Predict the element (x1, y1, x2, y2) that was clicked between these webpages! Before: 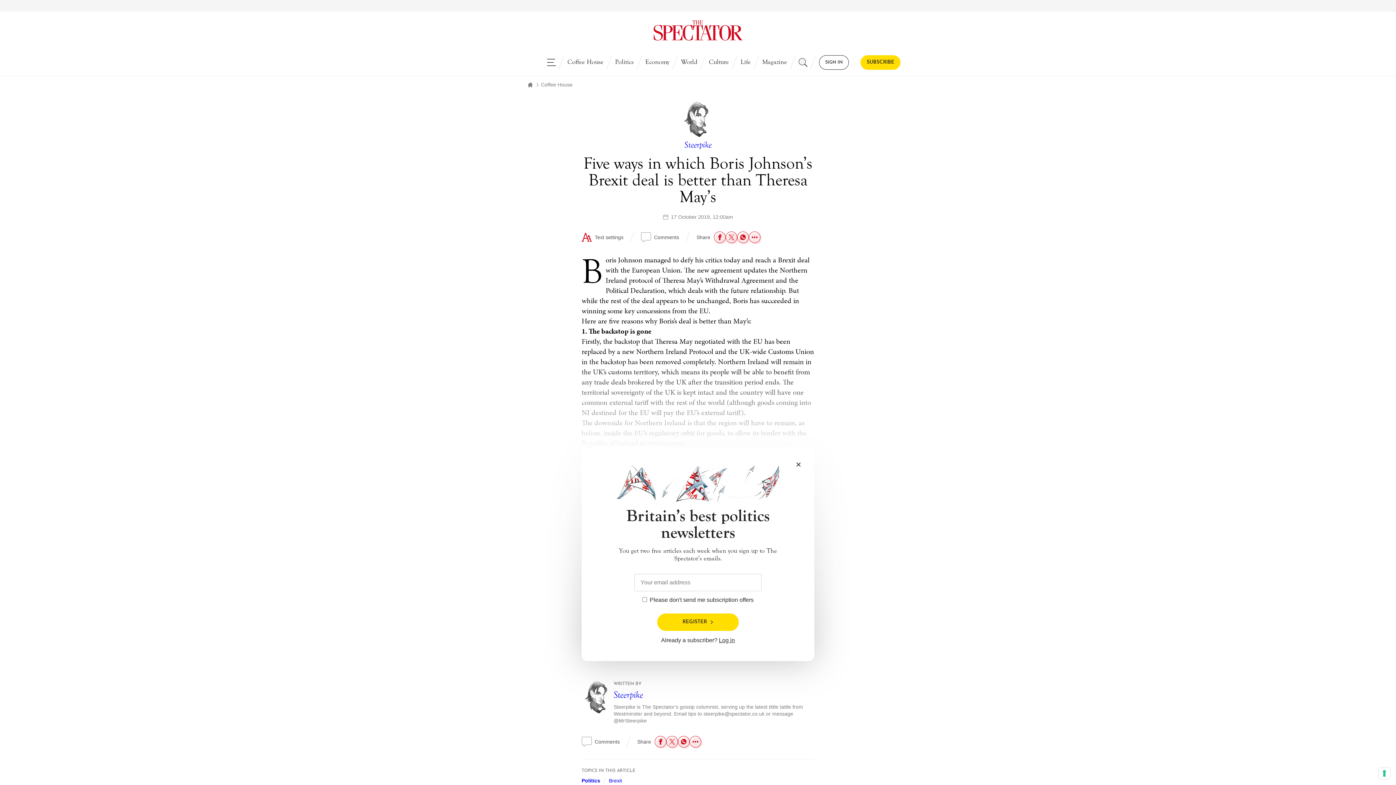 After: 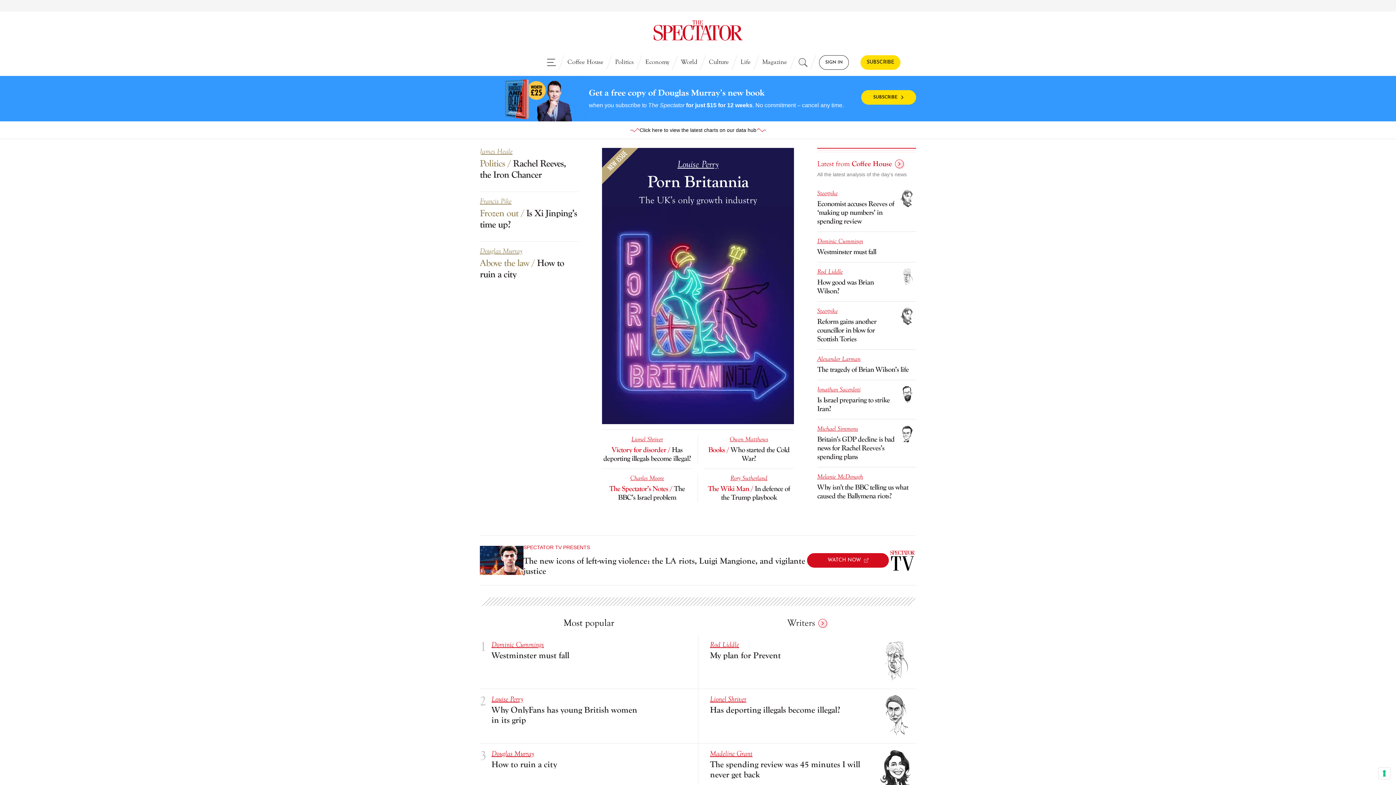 Action: label: The Spectator bbox: (356, 20, 1040, 40)